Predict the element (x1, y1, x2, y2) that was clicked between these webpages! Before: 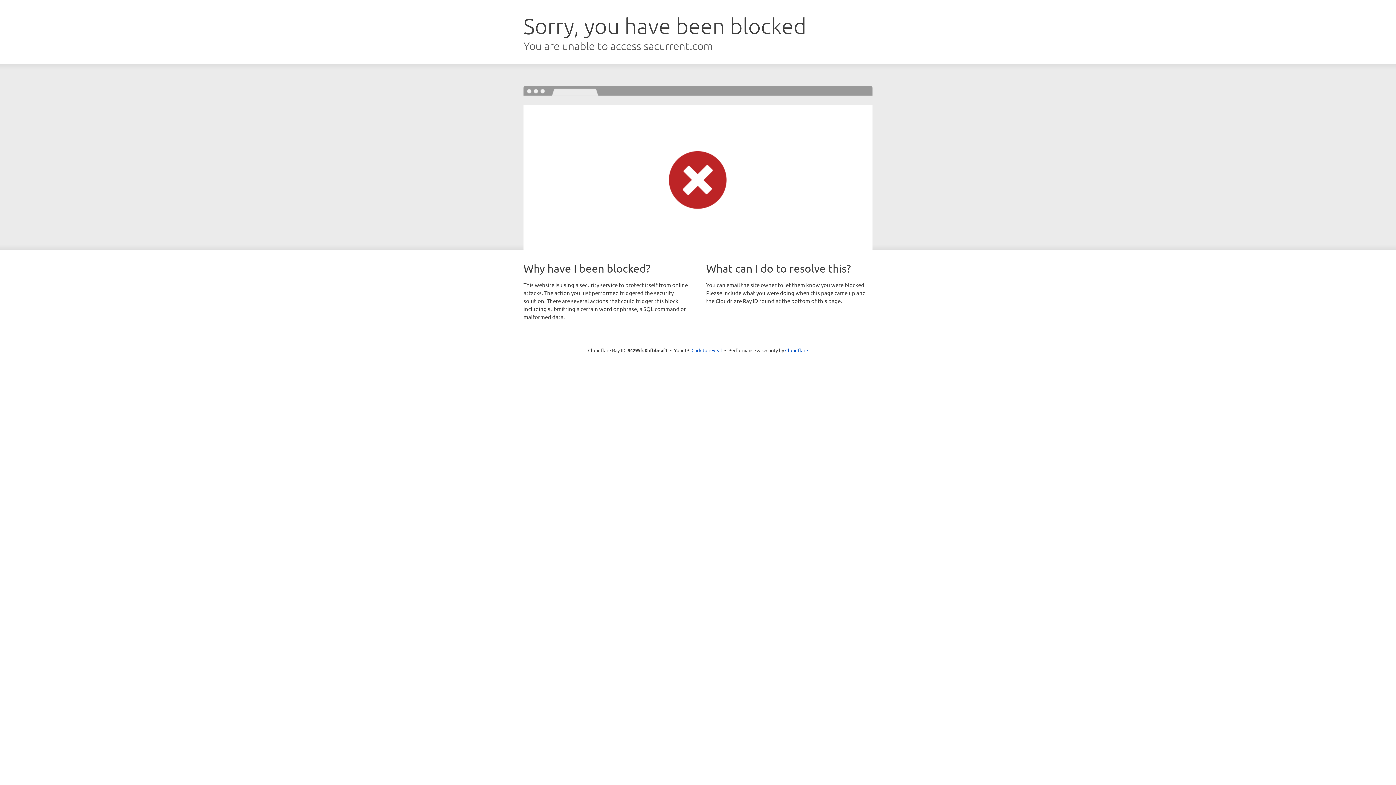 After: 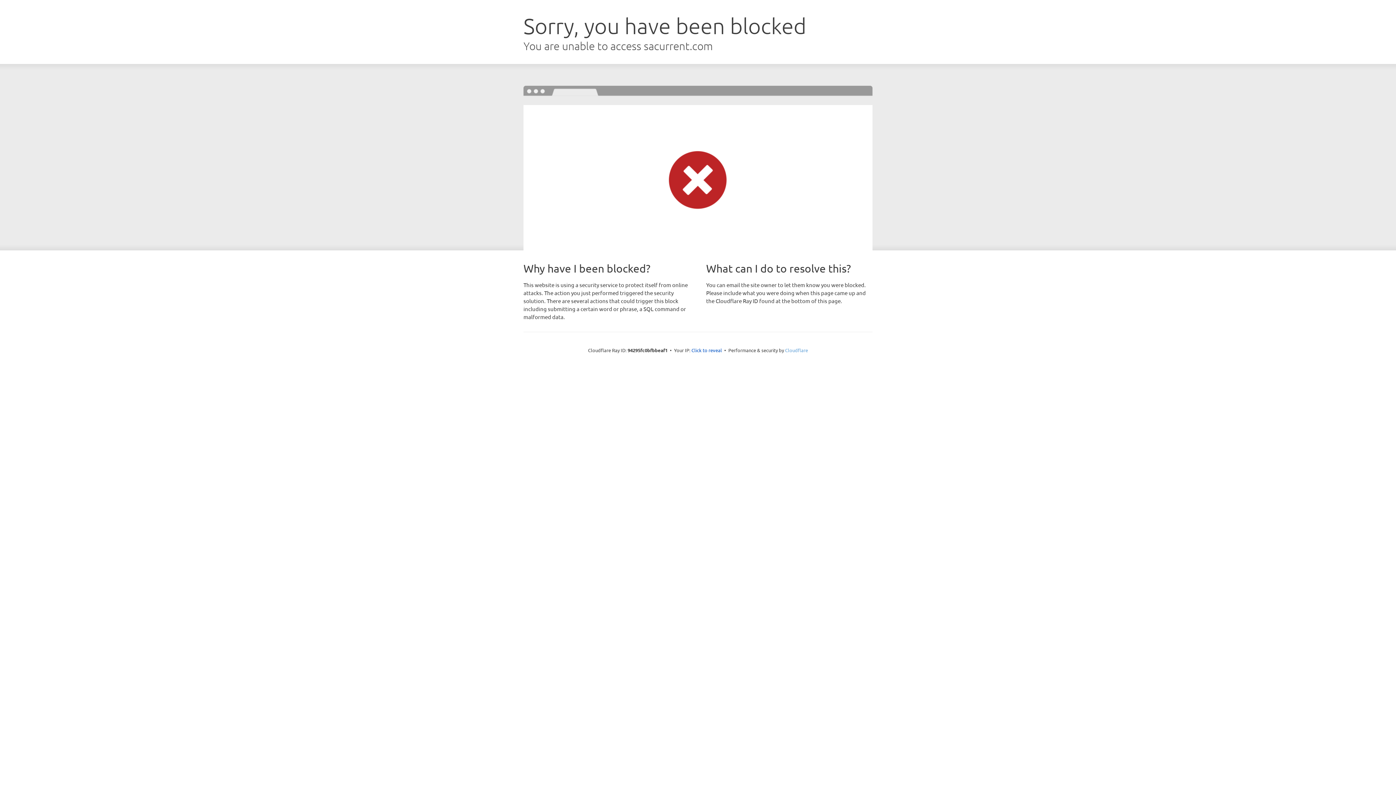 Action: label: Cloudflare bbox: (785, 347, 808, 353)